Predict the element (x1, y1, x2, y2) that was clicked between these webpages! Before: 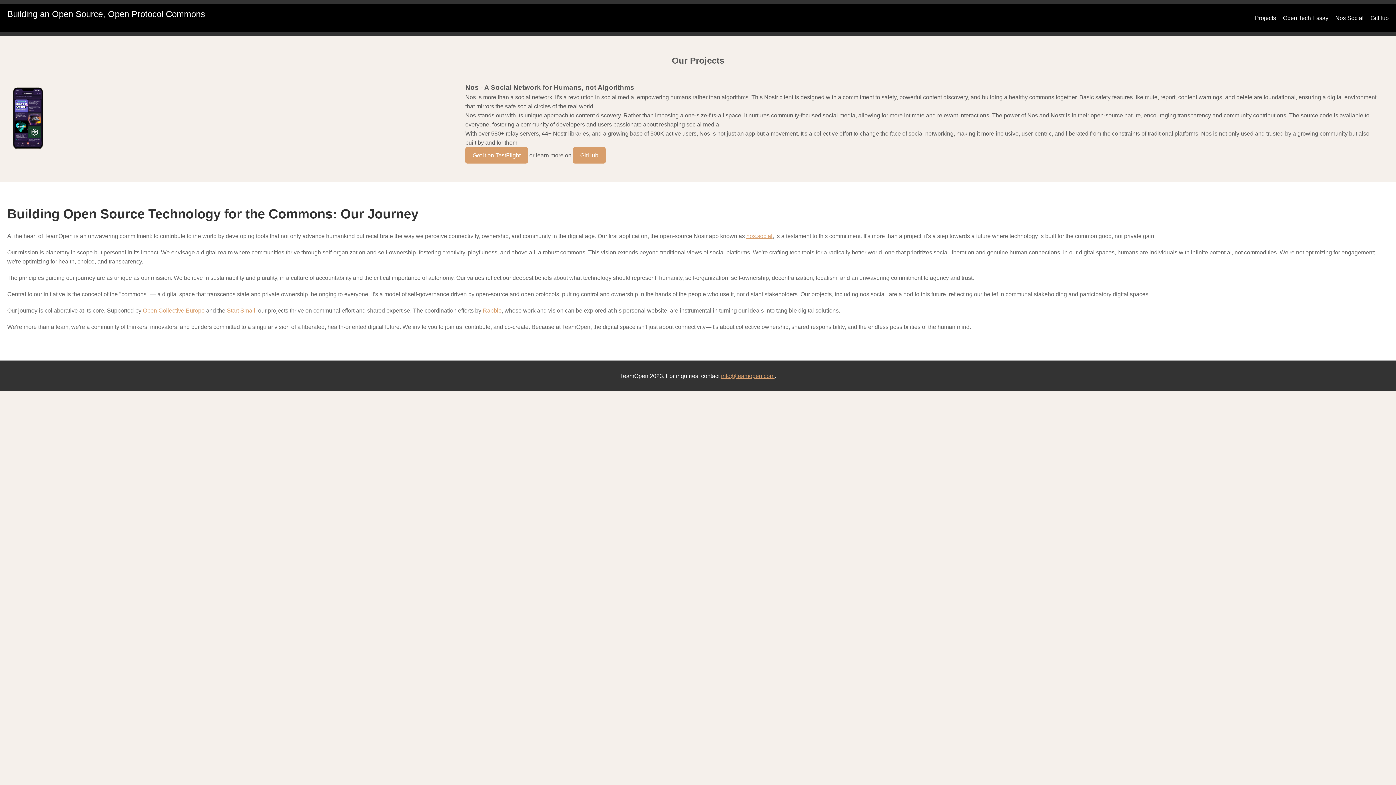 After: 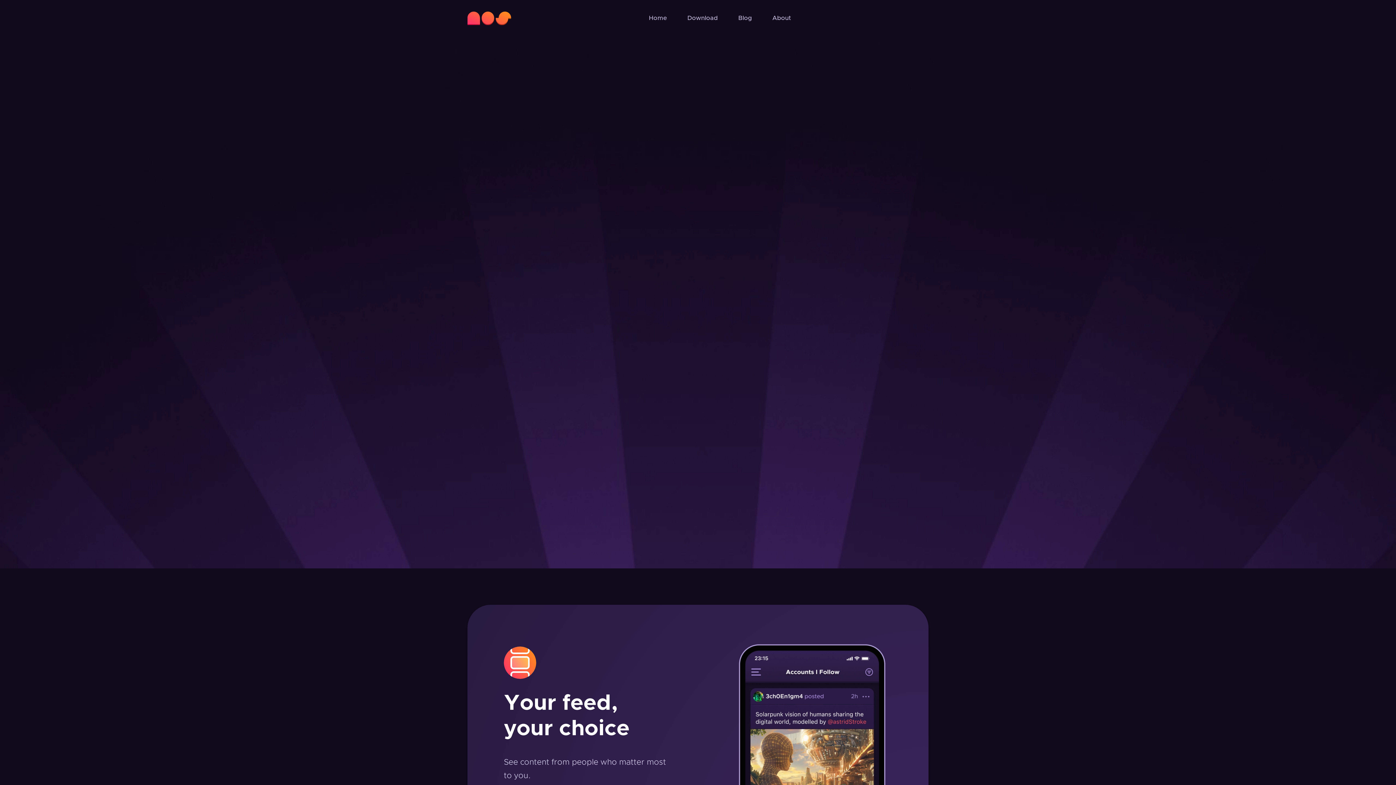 Action: bbox: (1335, 14, 1364, 20) label: Nos Social